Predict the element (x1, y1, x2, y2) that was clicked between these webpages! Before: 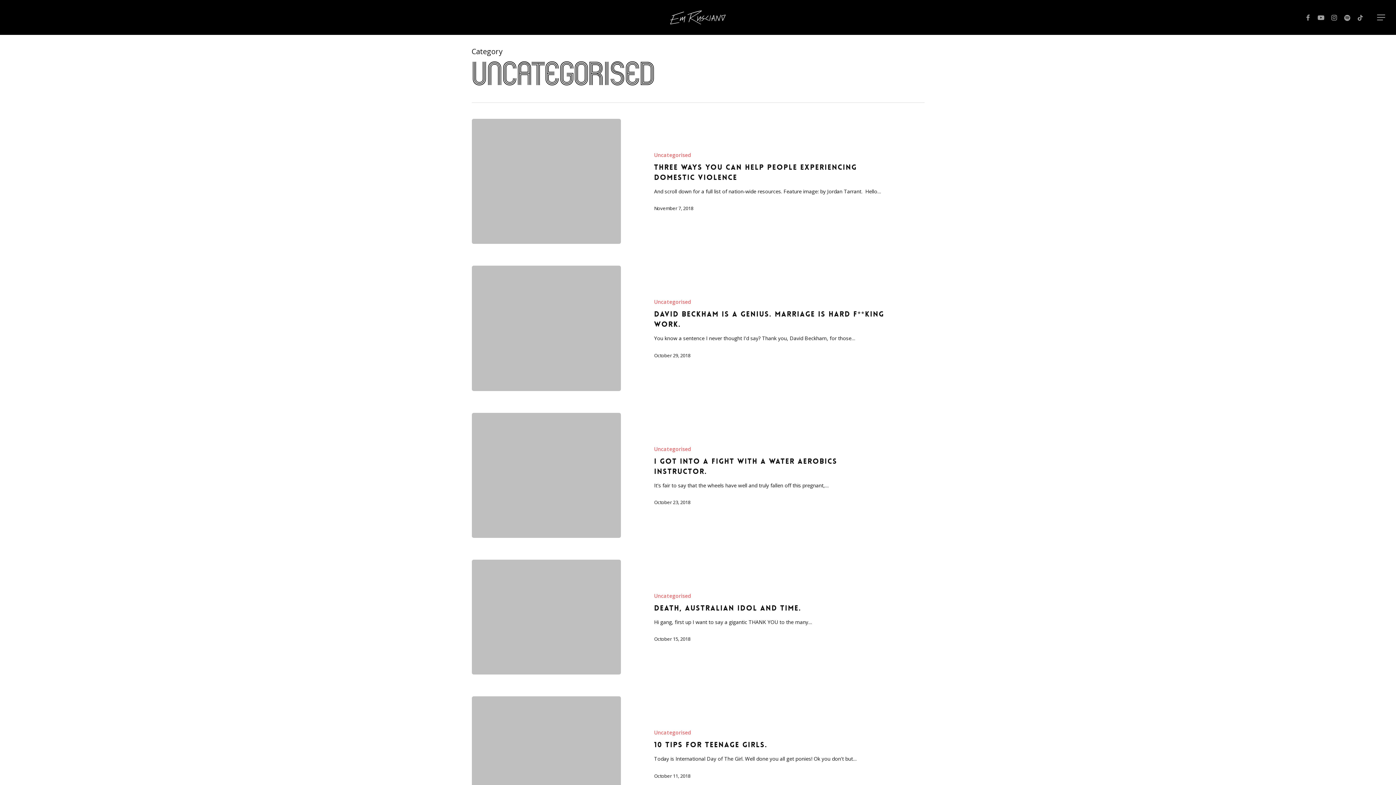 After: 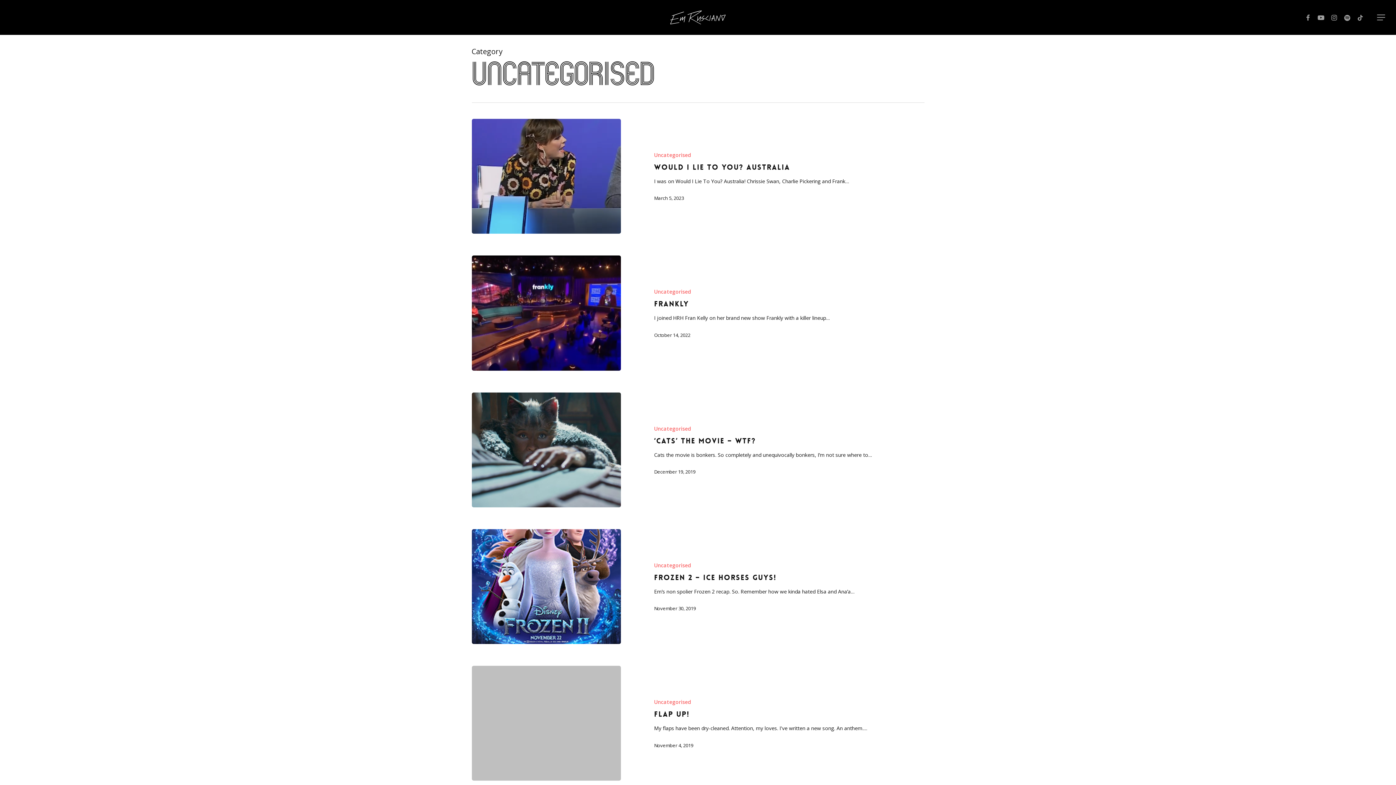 Action: bbox: (654, 151, 691, 158) label: Uncategorised